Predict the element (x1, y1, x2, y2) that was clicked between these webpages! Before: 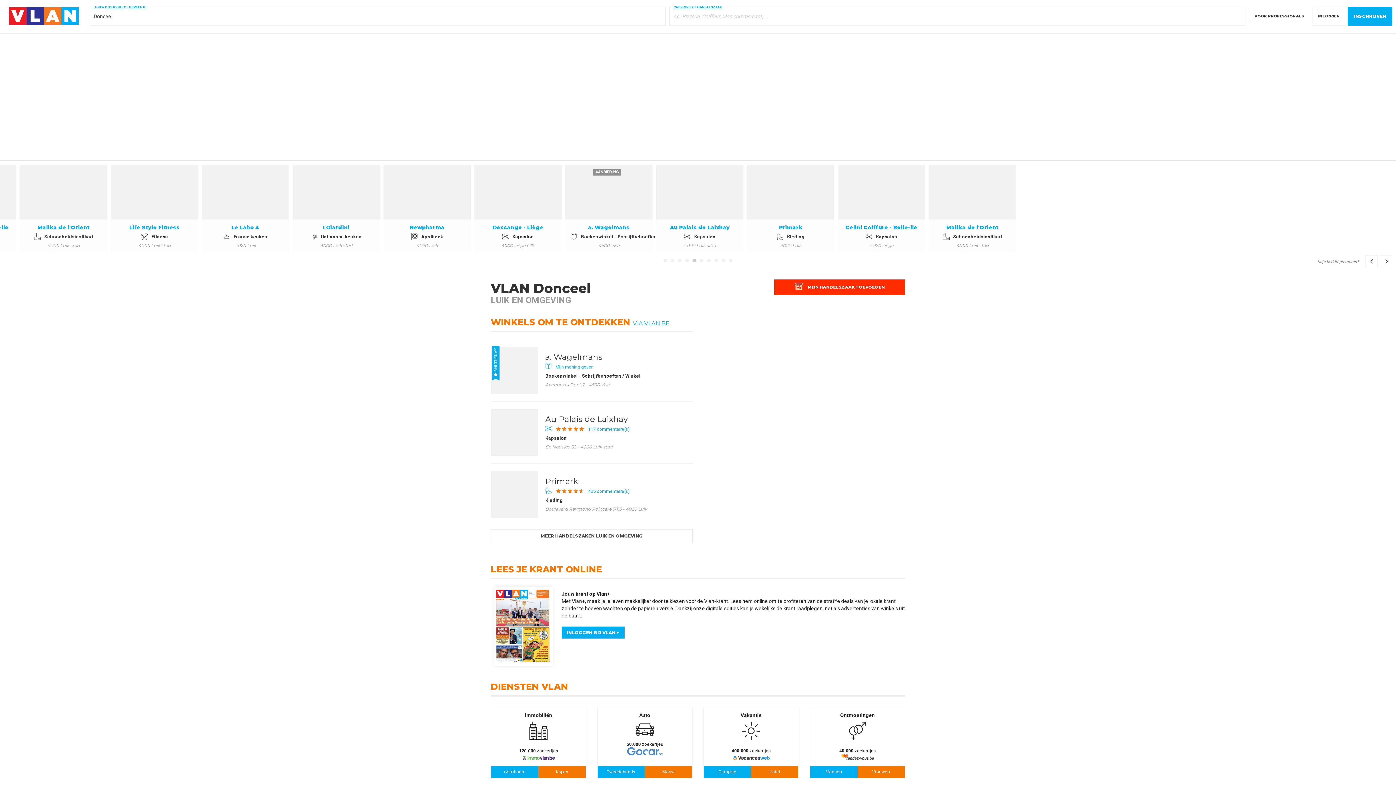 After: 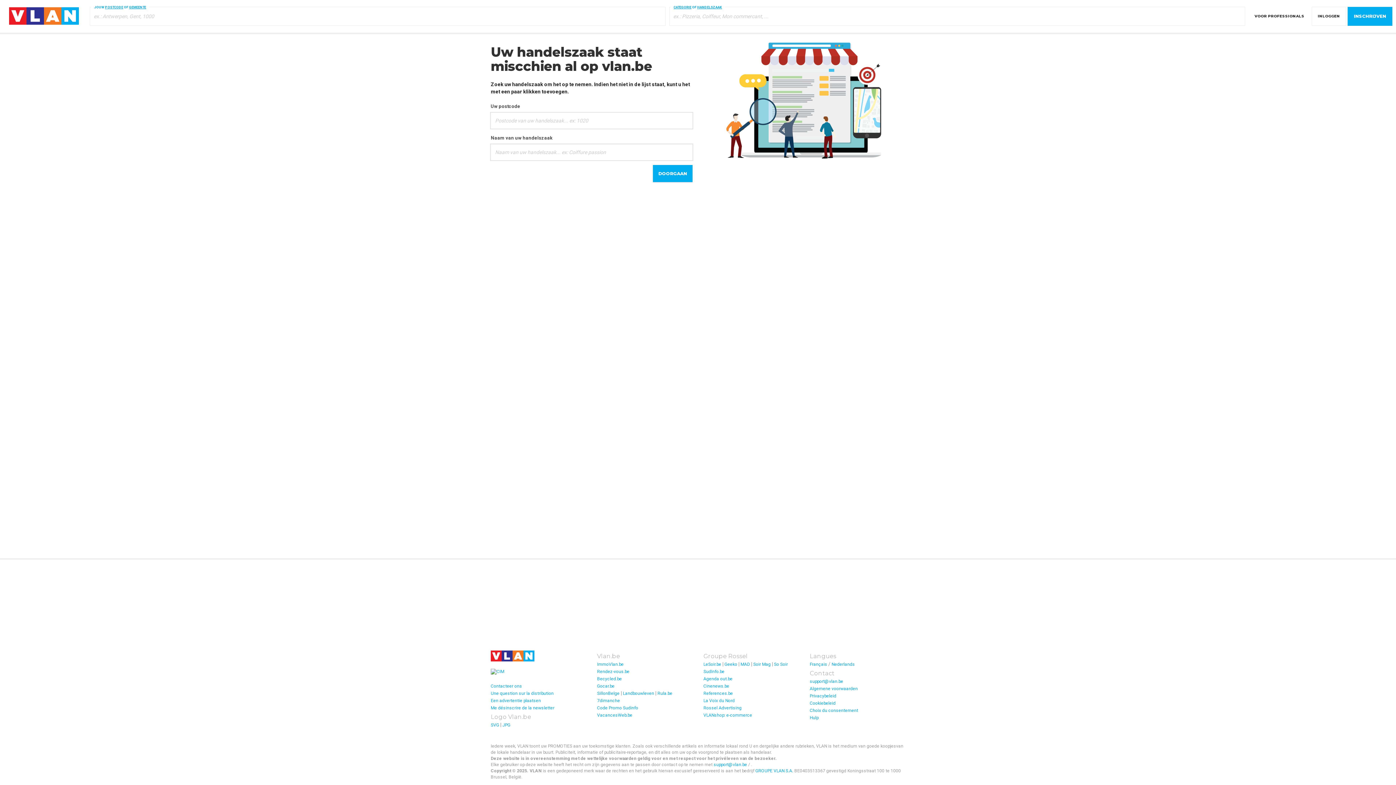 Action: bbox: (1249, 7, 1310, 25) label: VOOR PROFESSIONALS